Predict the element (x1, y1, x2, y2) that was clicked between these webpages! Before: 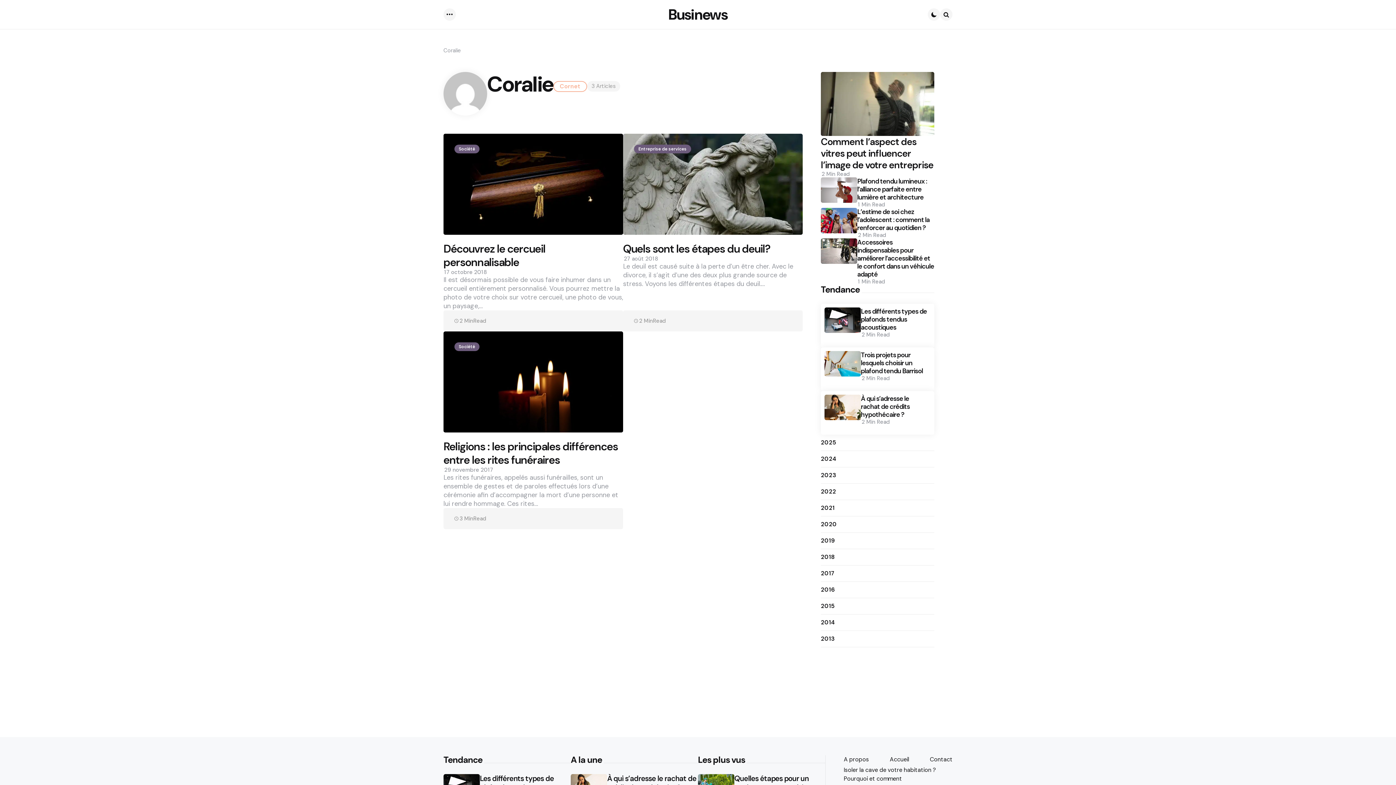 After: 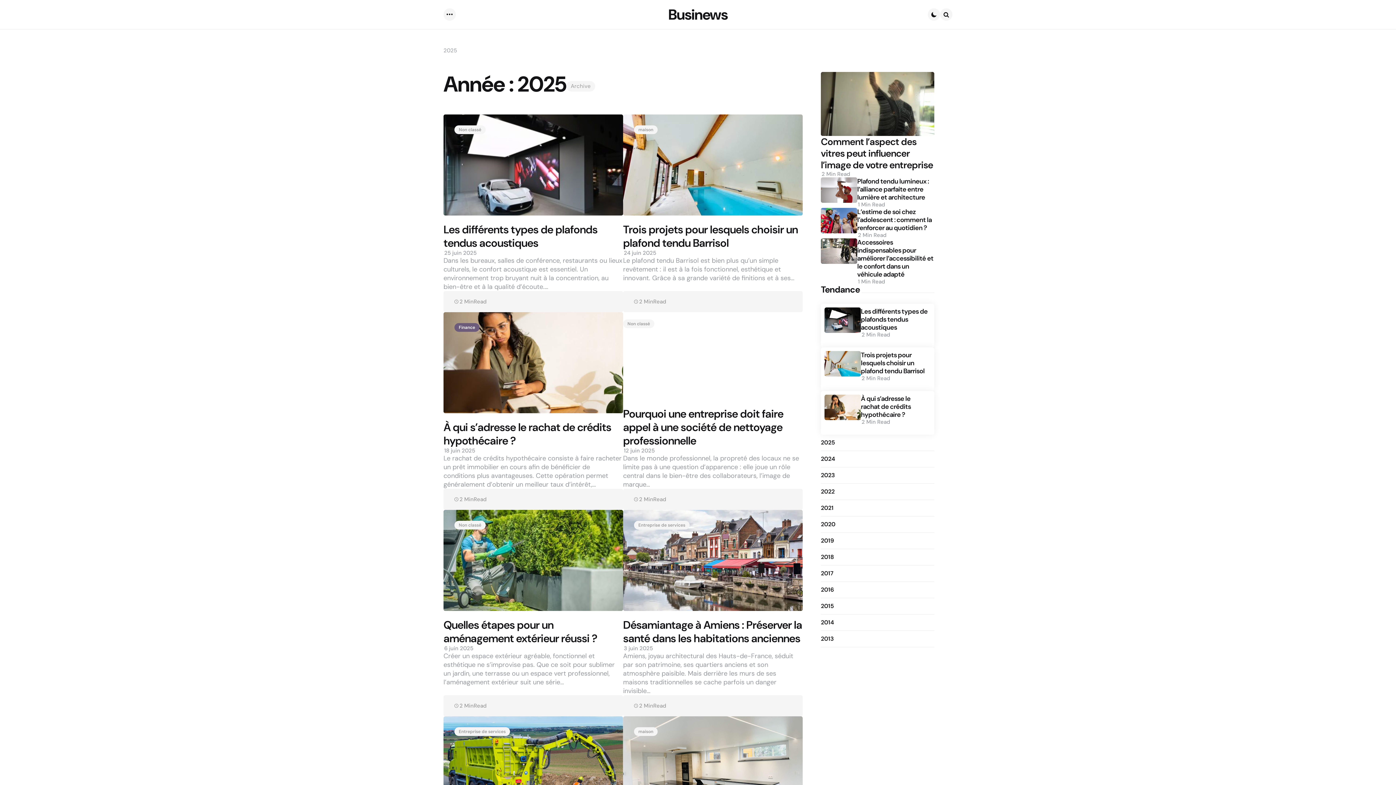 Action: bbox: (821, 434, 934, 450) label: 2025